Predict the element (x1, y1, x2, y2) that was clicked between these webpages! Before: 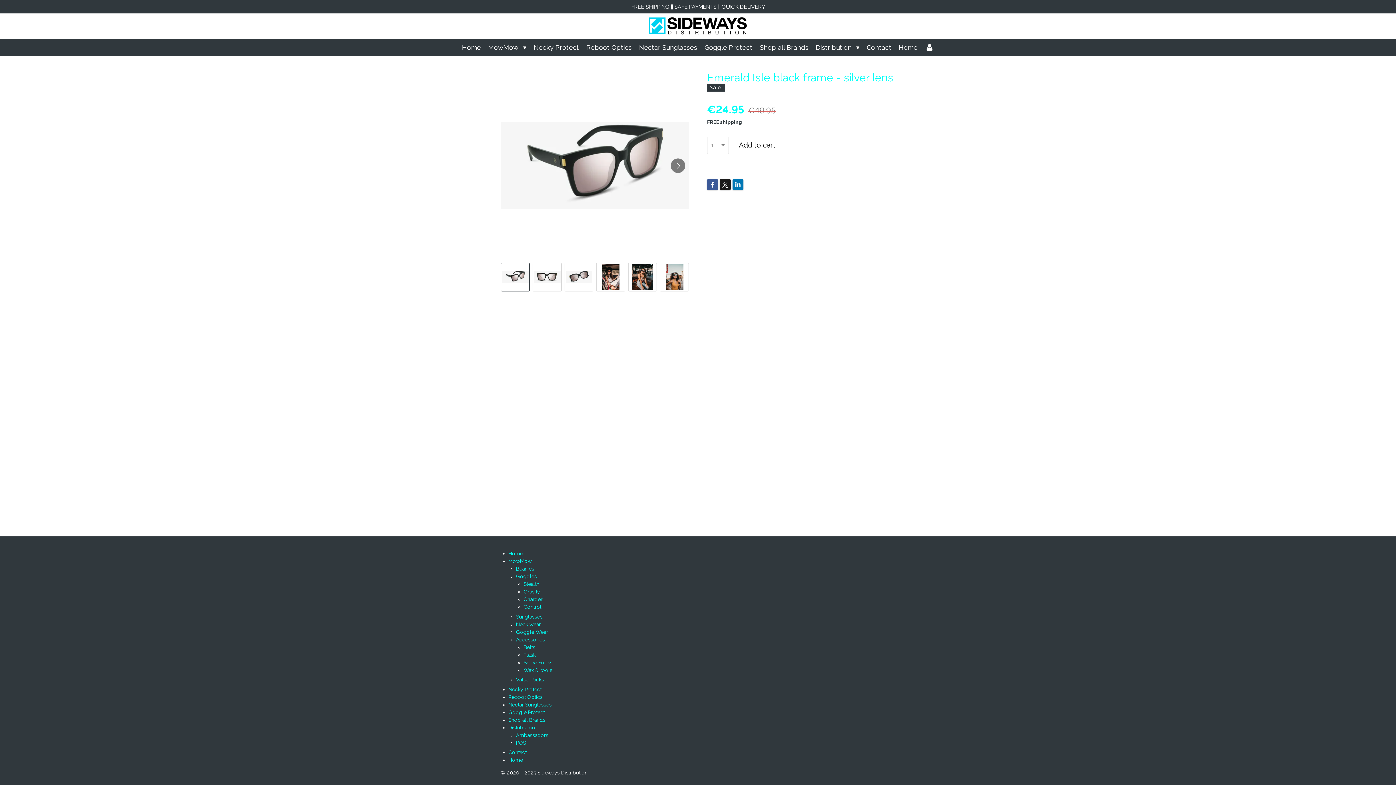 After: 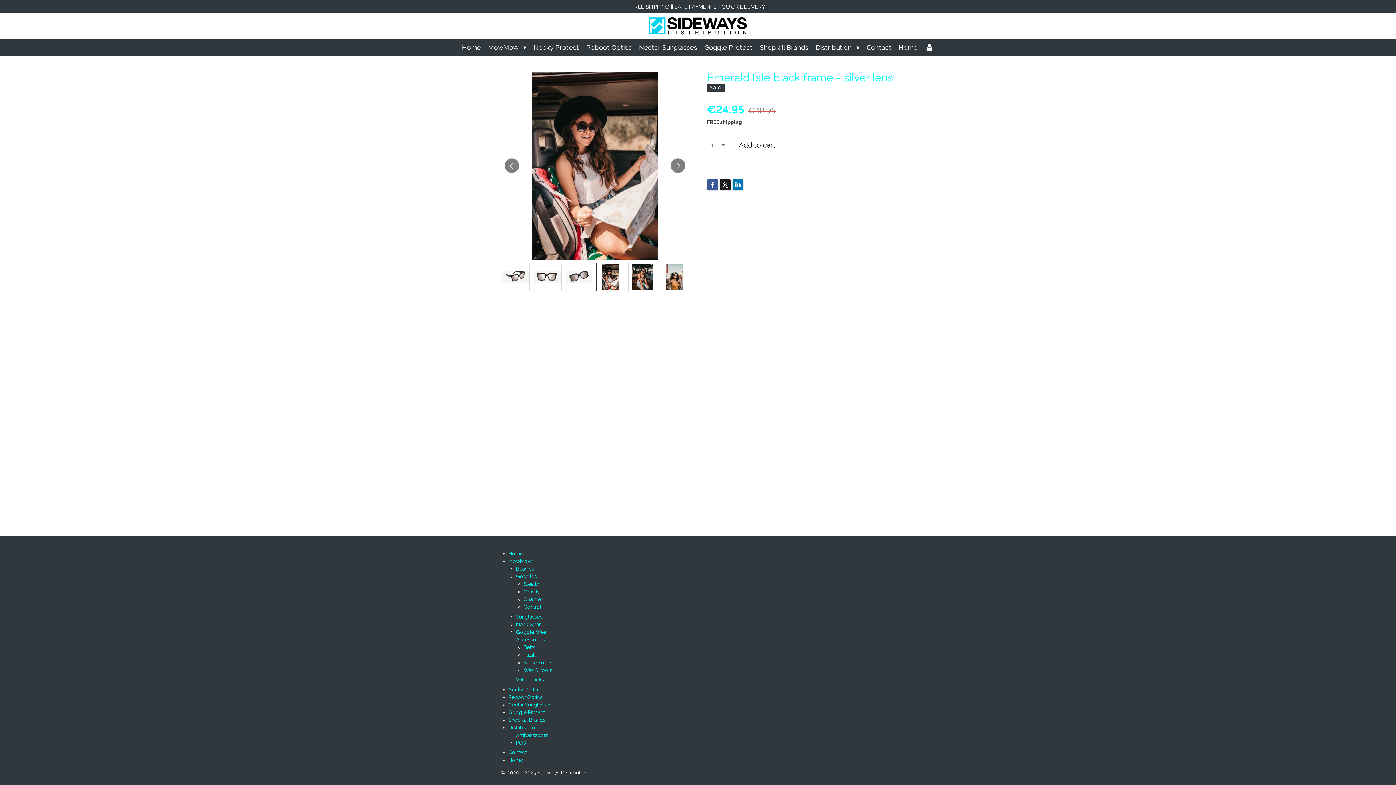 Action: label: 4 of 6 bbox: (596, 262, 625, 291)